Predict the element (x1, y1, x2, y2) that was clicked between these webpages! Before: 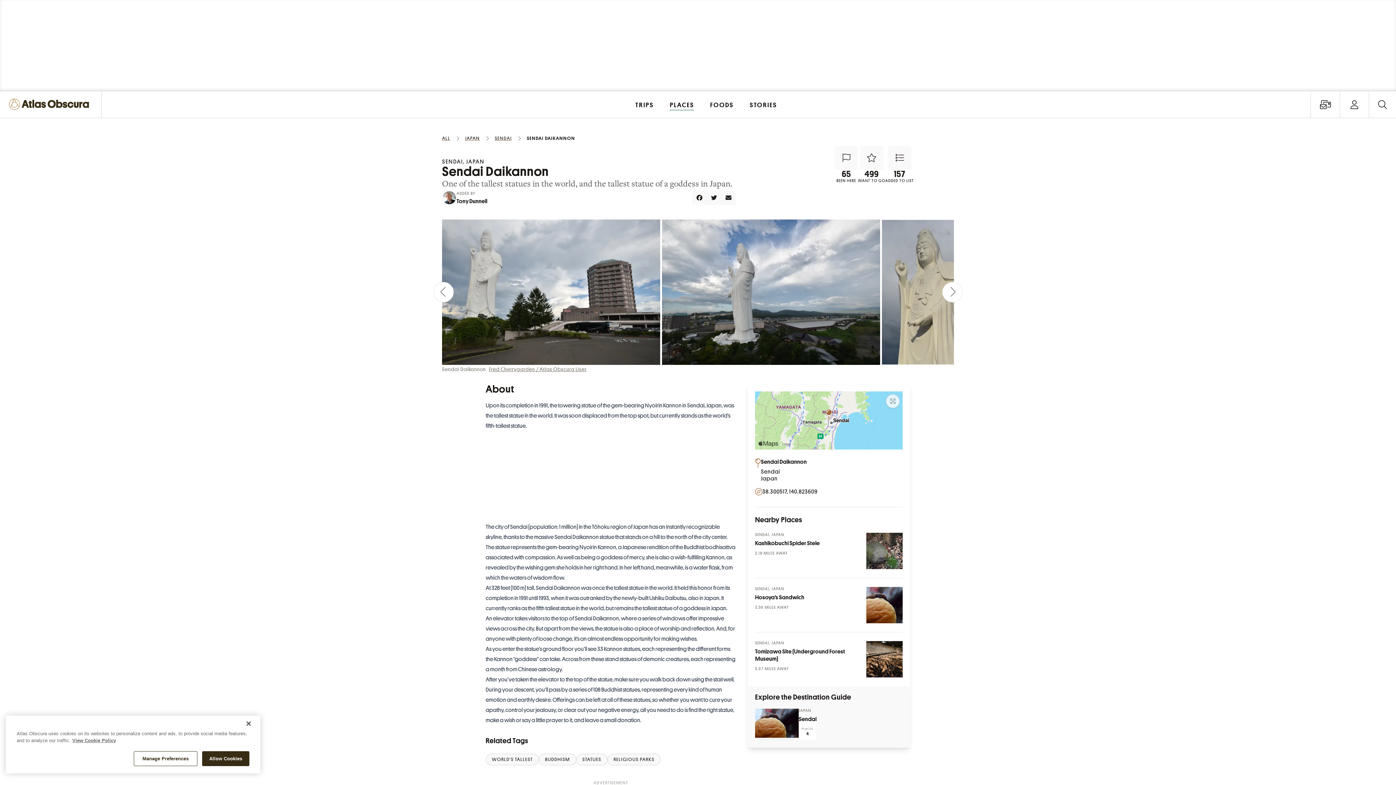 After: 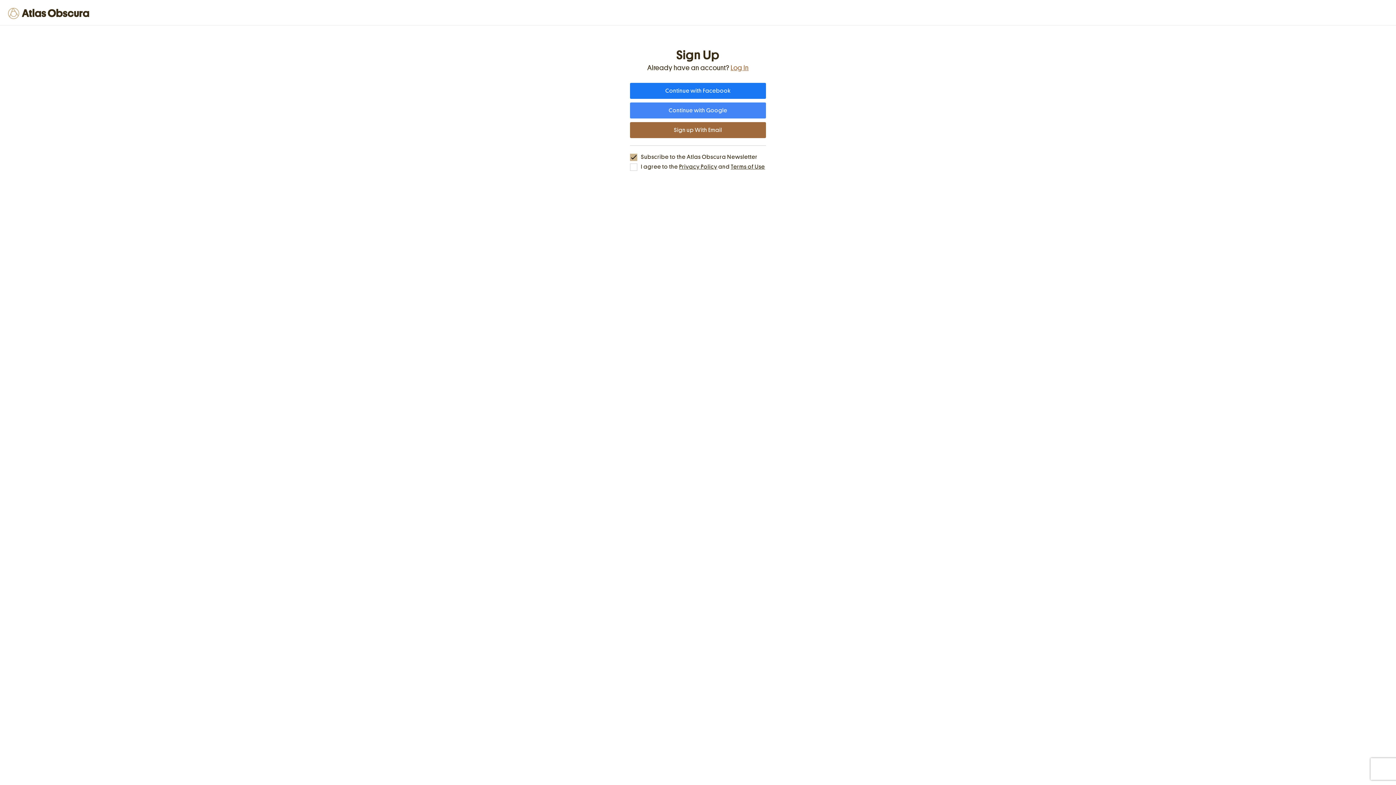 Action: bbox: (834, 146, 858, 169) label: Been Here?